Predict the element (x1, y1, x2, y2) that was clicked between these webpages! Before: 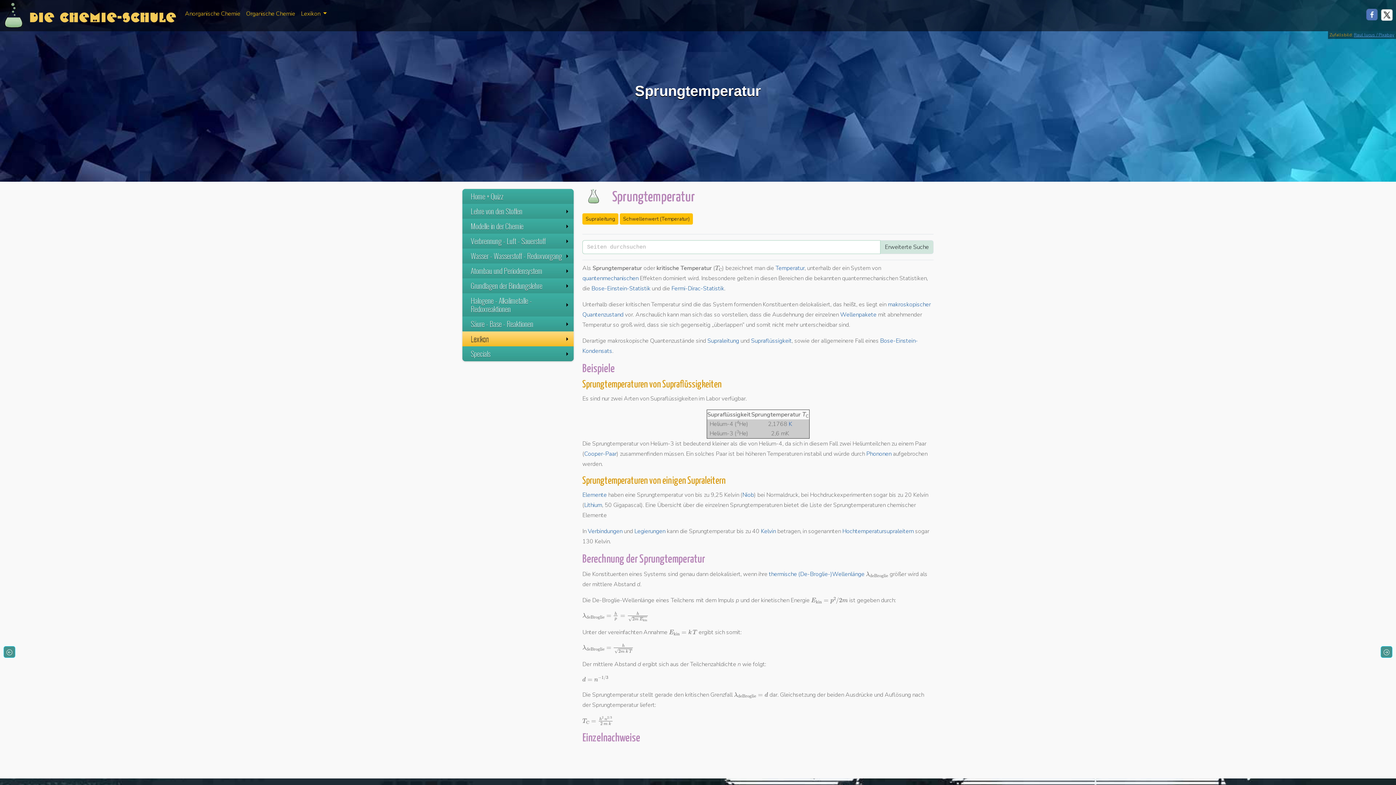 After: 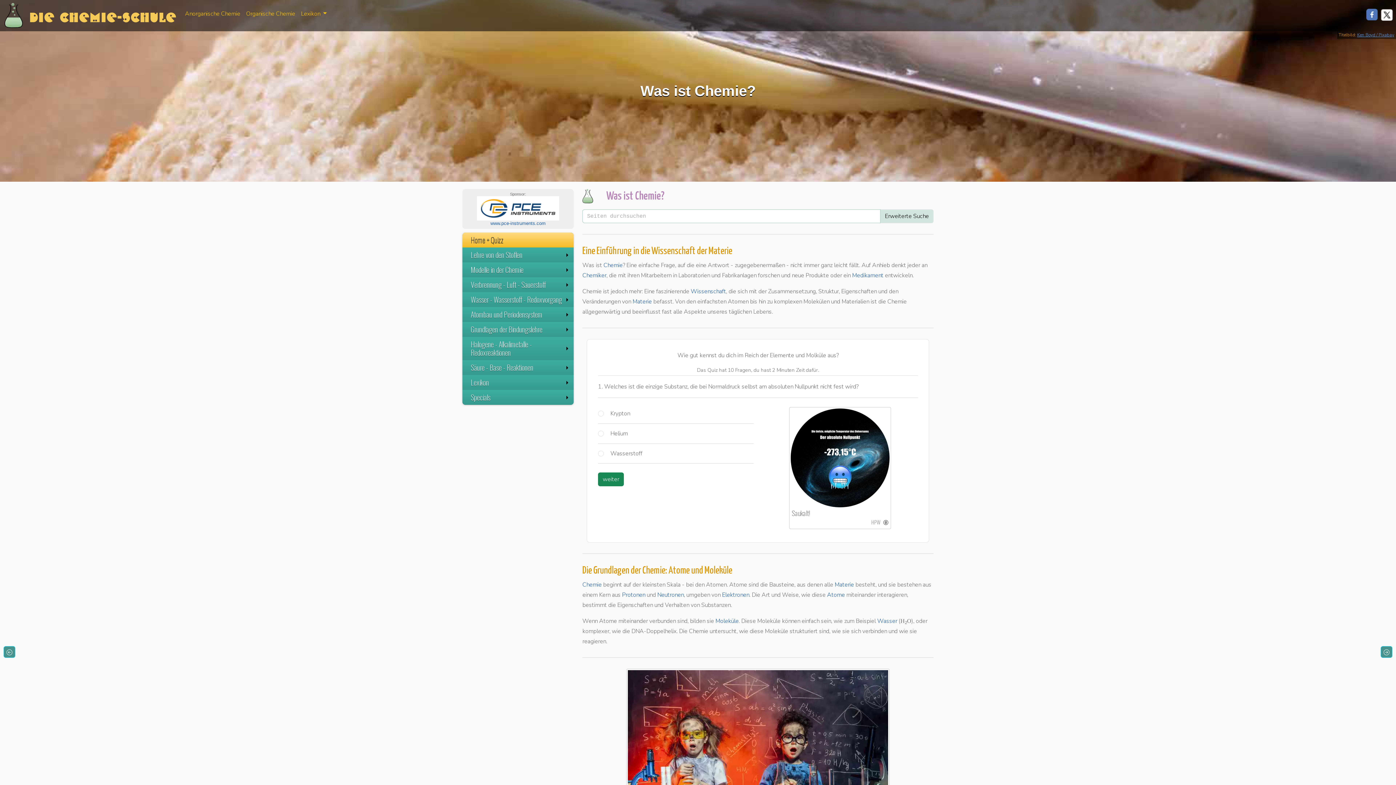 Action: label: Die Chemie-Schule bbox: (29, 9, 176, 22)